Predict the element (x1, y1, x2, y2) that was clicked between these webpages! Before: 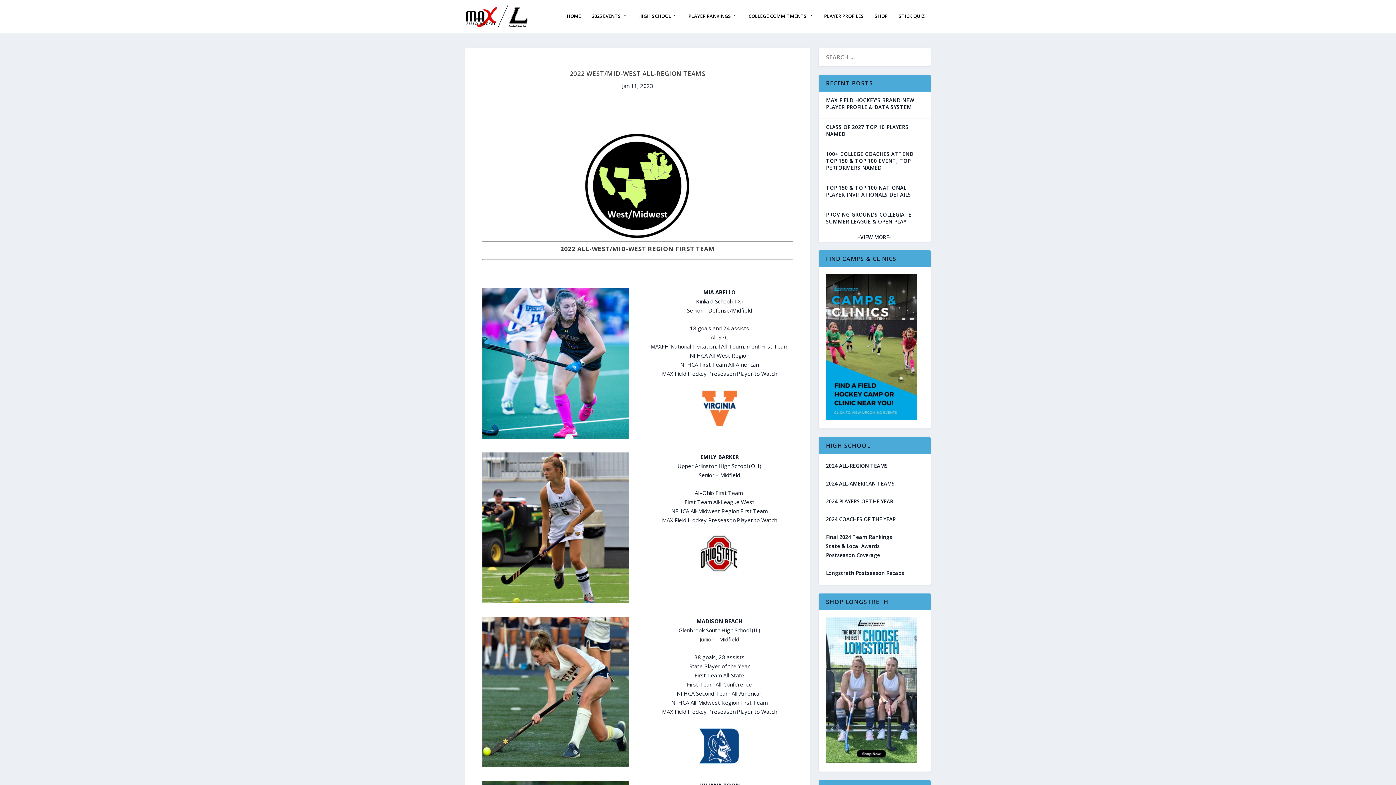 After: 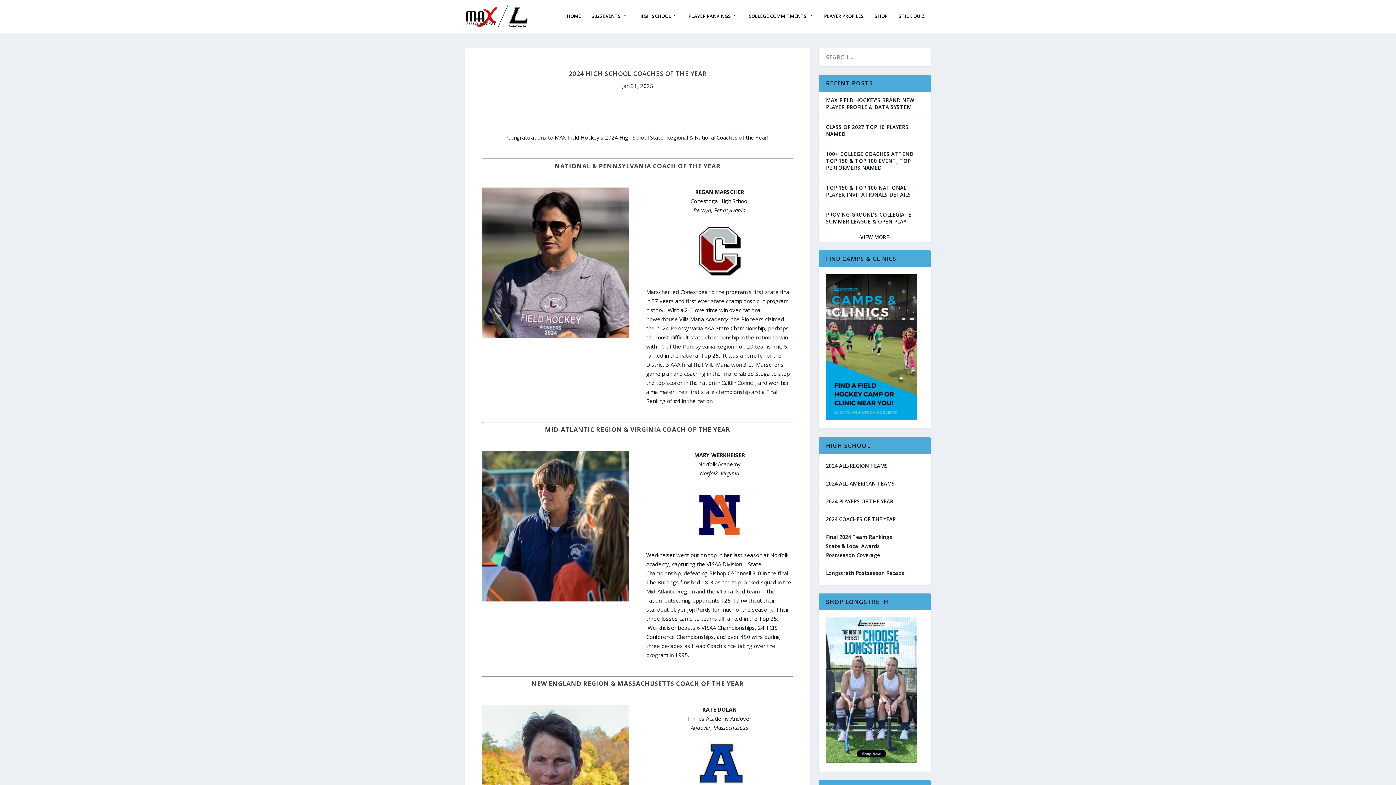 Action: label: 2024 COACHES OF THE YEAR bbox: (826, 515, 896, 522)